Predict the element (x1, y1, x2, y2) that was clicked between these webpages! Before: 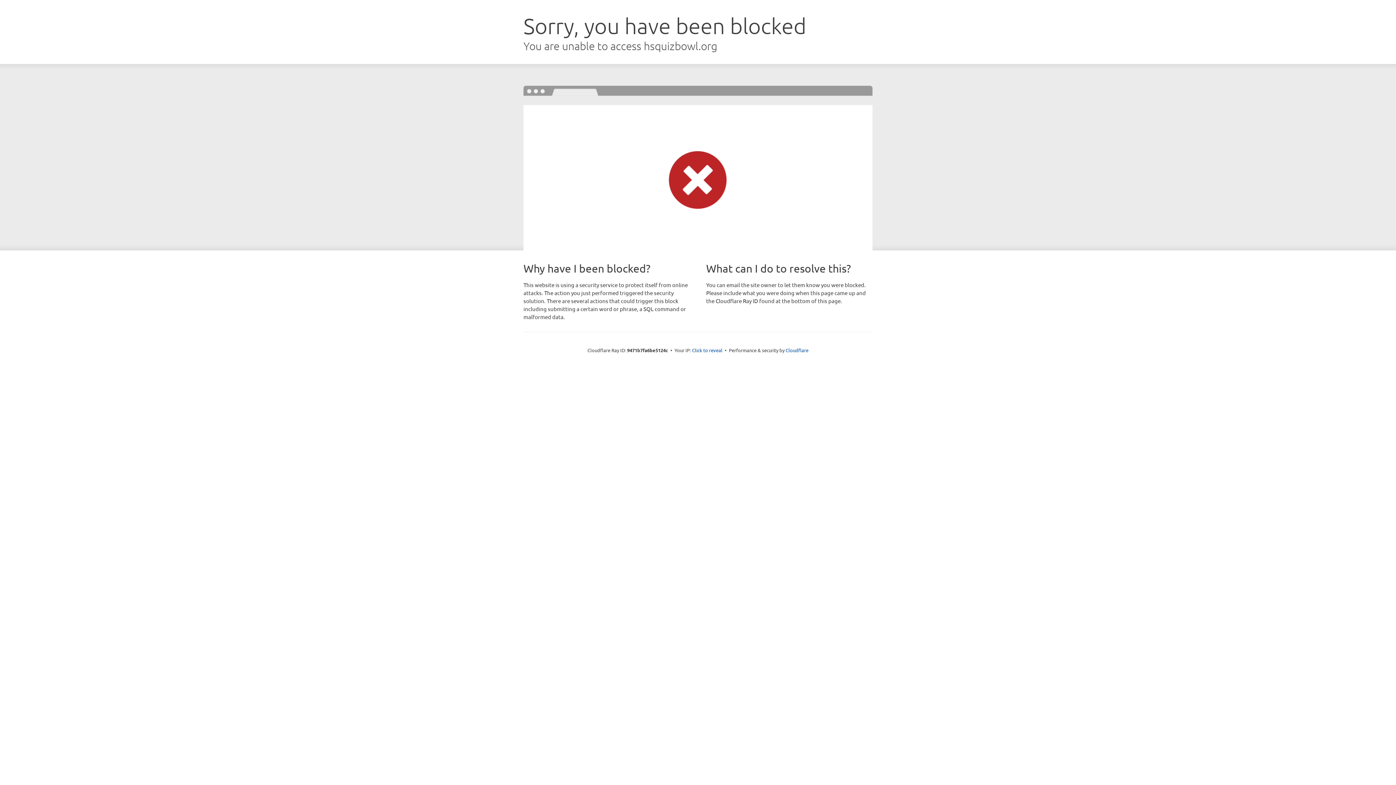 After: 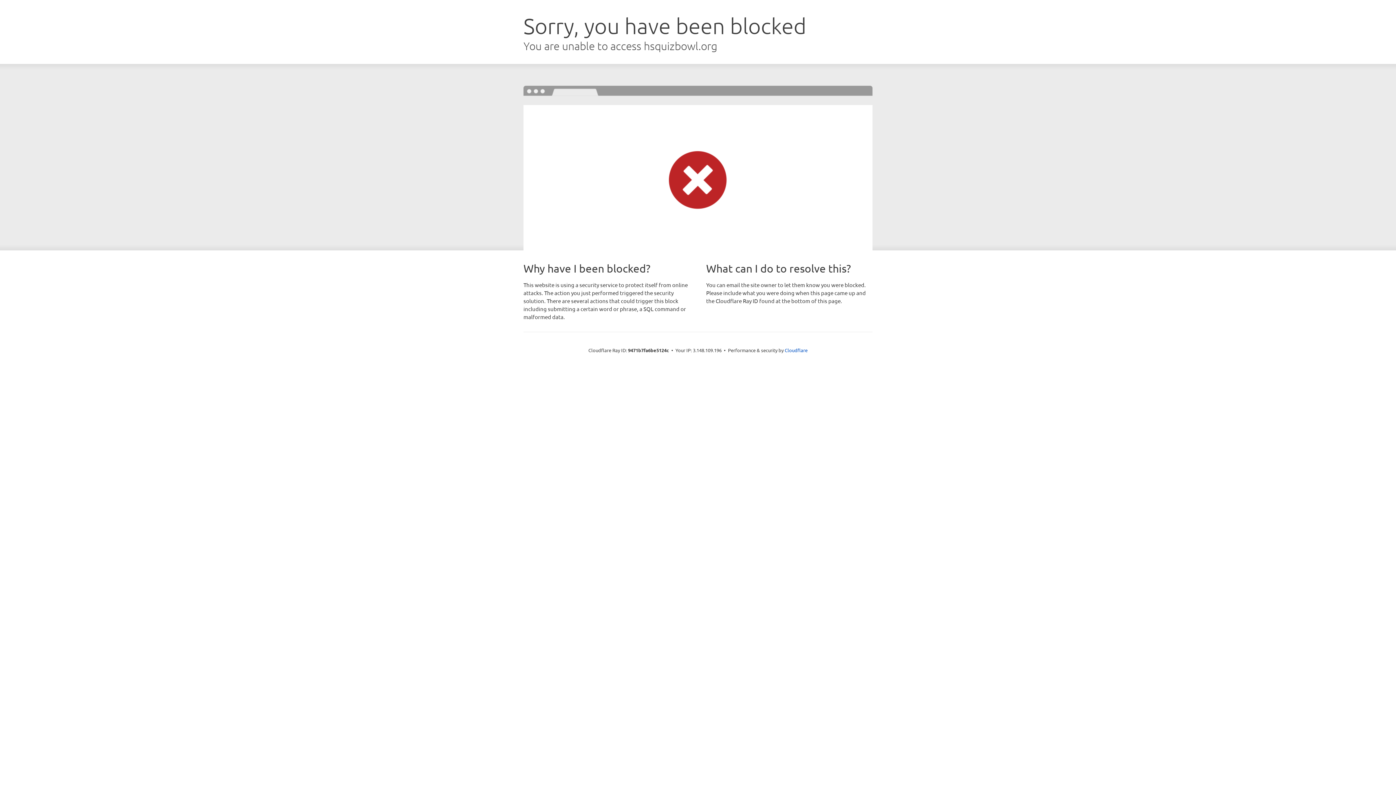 Action: label: Click to reveal bbox: (692, 346, 722, 353)